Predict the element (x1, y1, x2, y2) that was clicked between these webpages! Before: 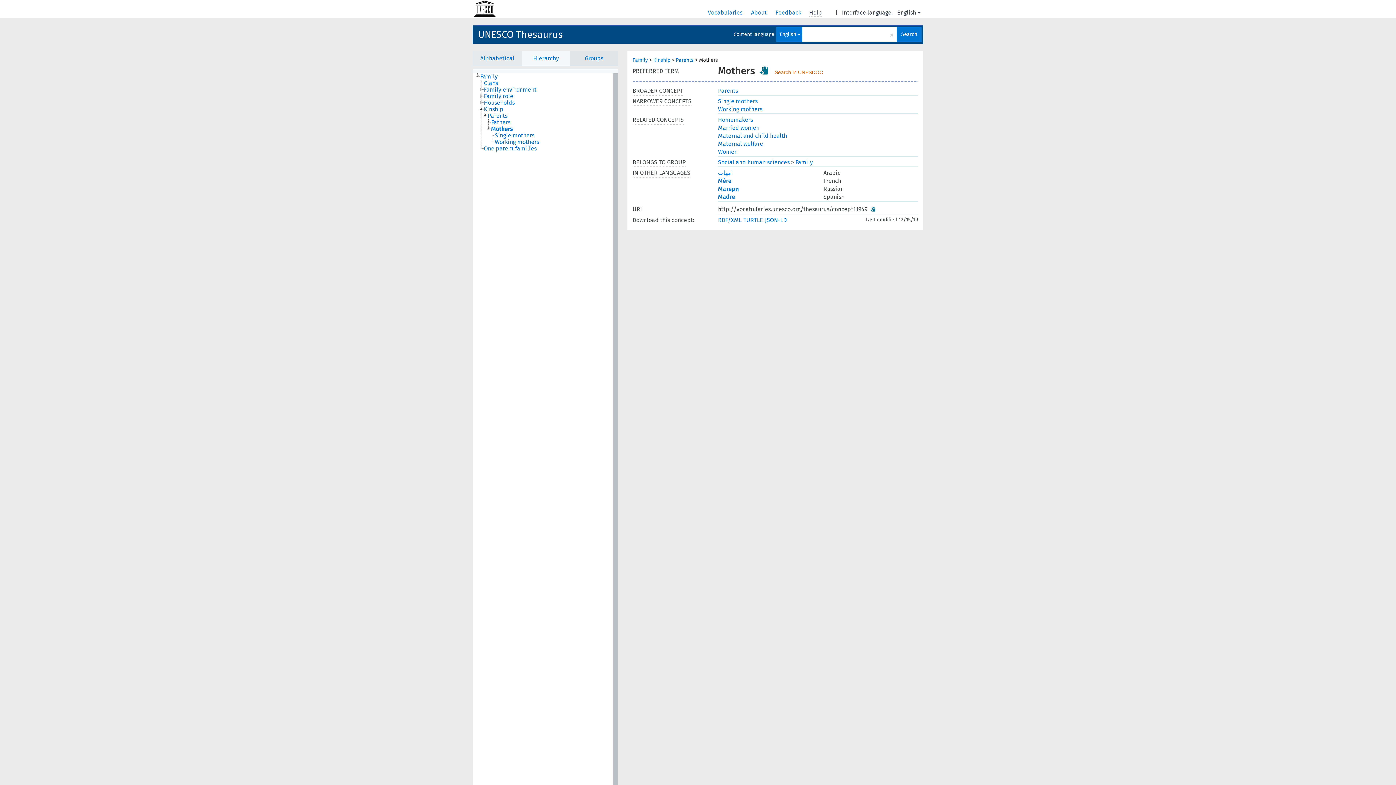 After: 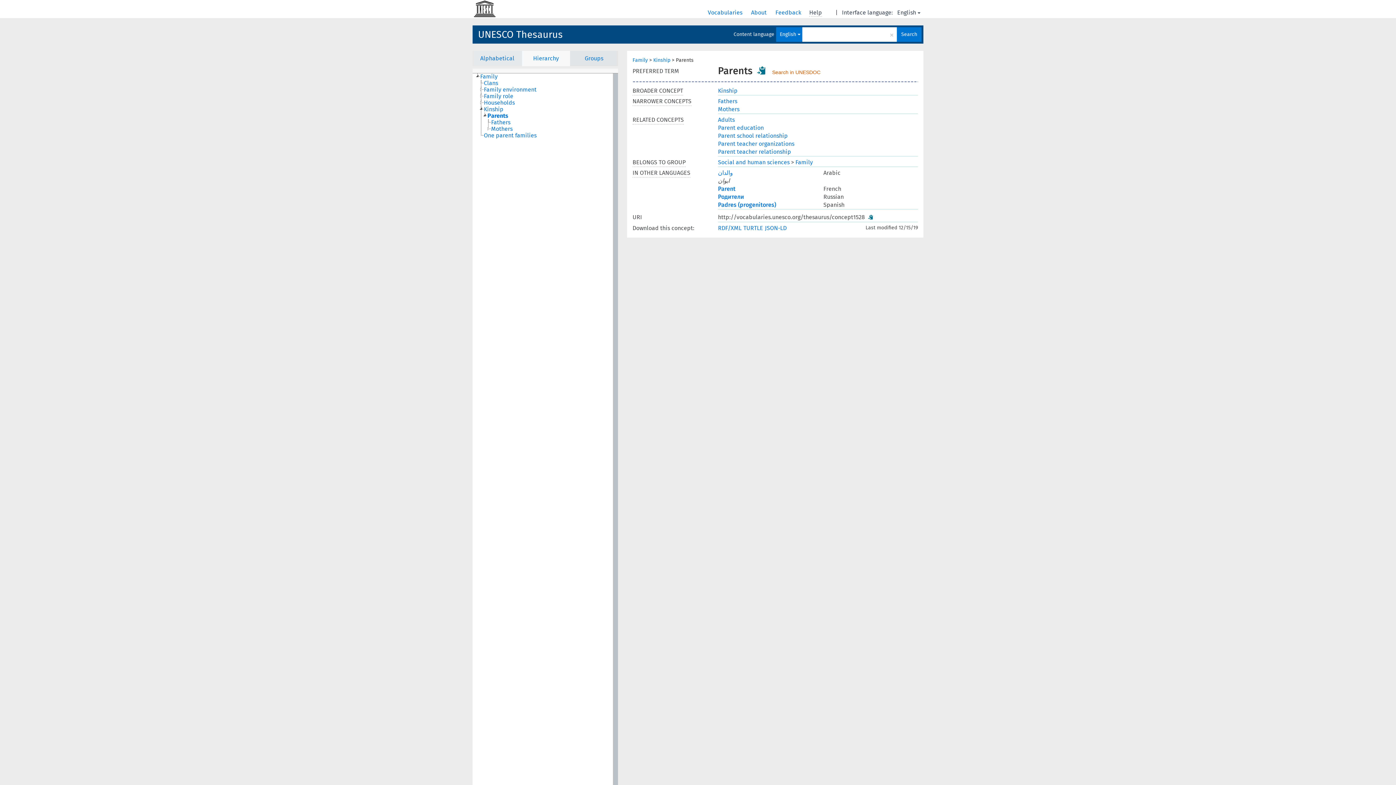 Action: label: Parents bbox: (718, 87, 734, 93)